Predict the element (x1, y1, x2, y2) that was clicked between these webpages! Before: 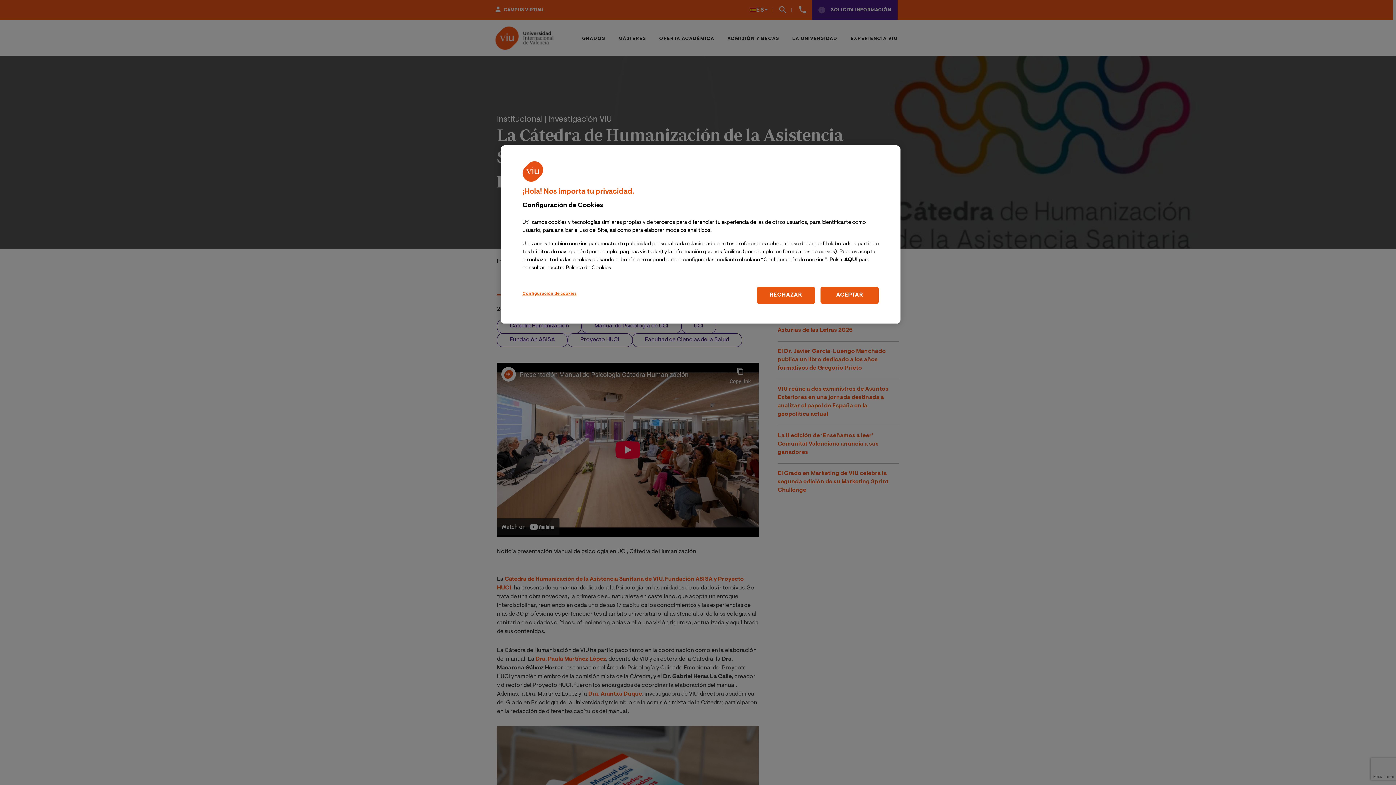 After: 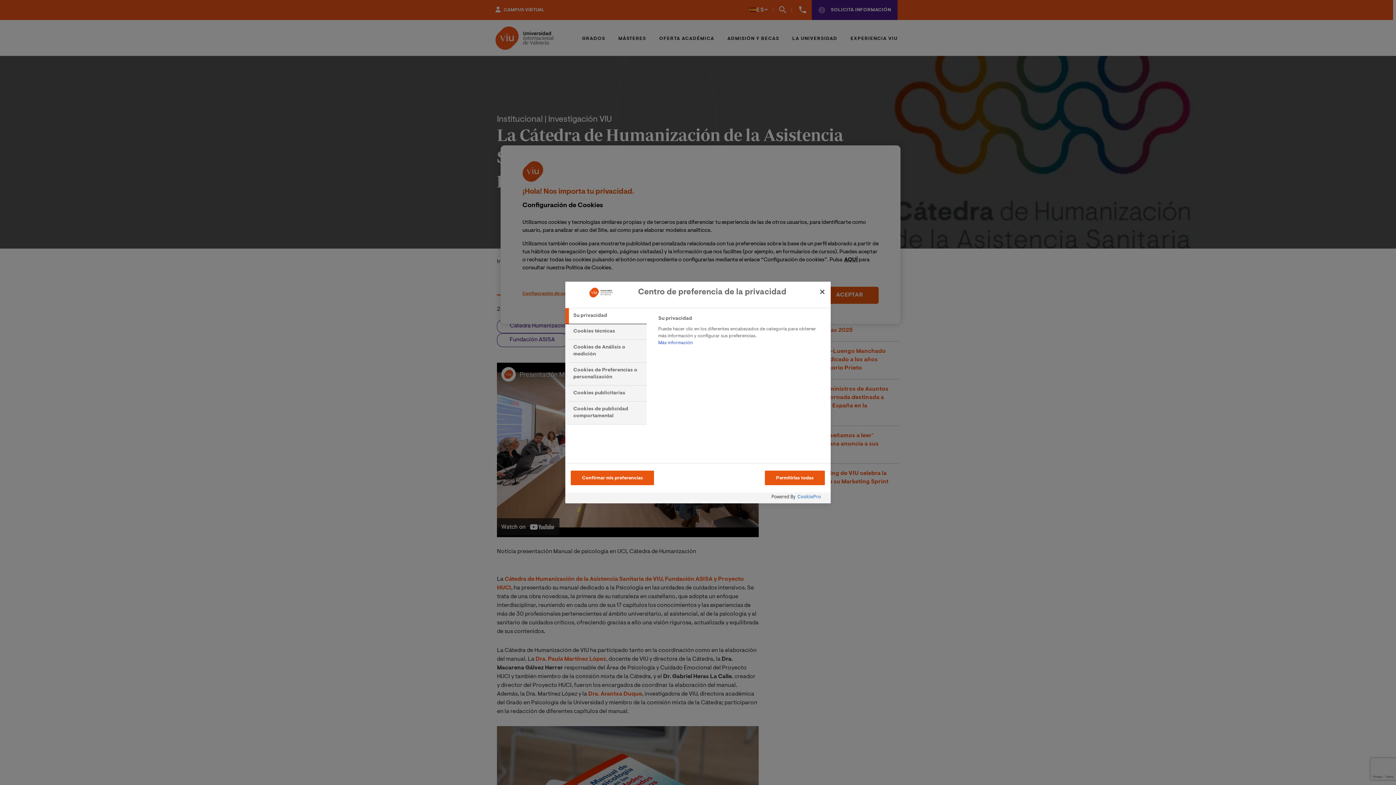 Action: label: Configuración de cookies bbox: (522, 286, 576, 301)